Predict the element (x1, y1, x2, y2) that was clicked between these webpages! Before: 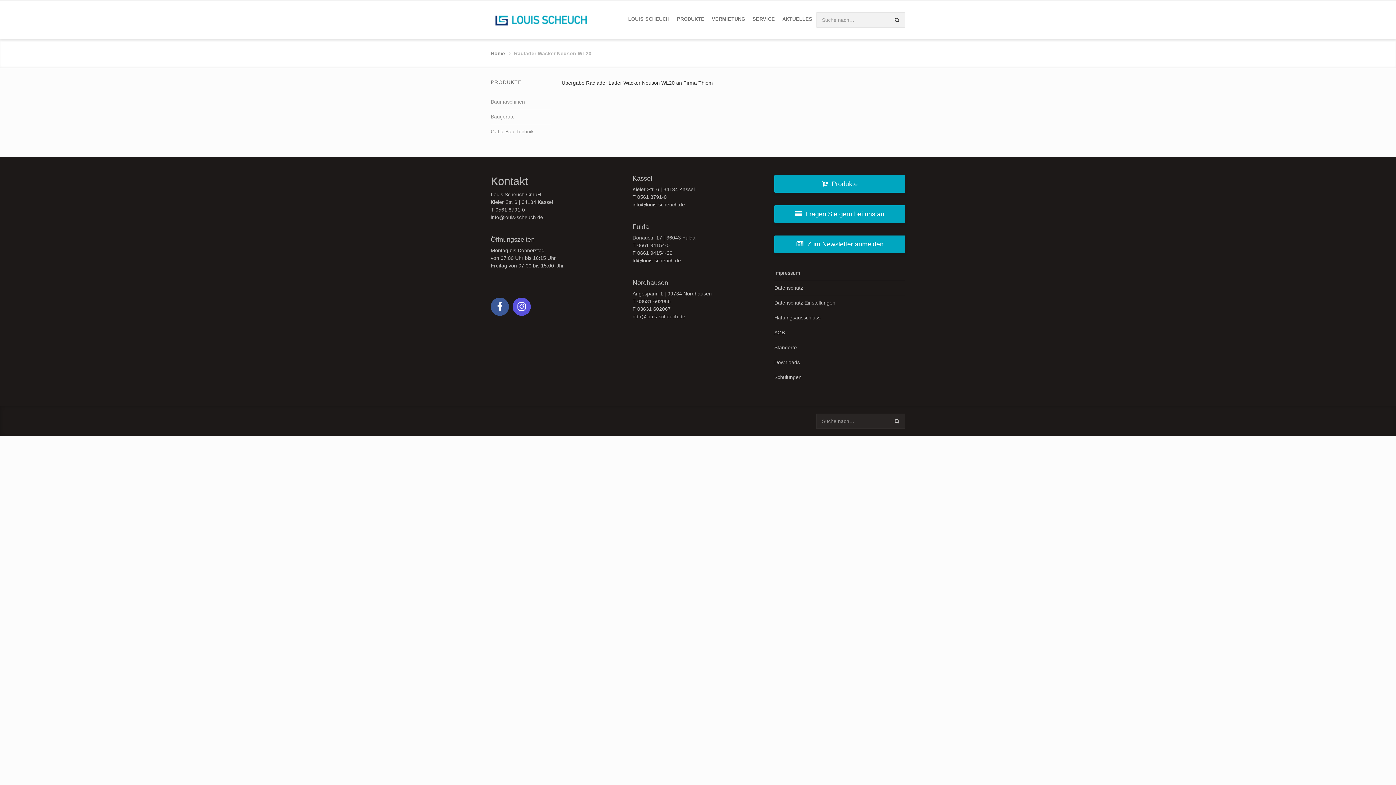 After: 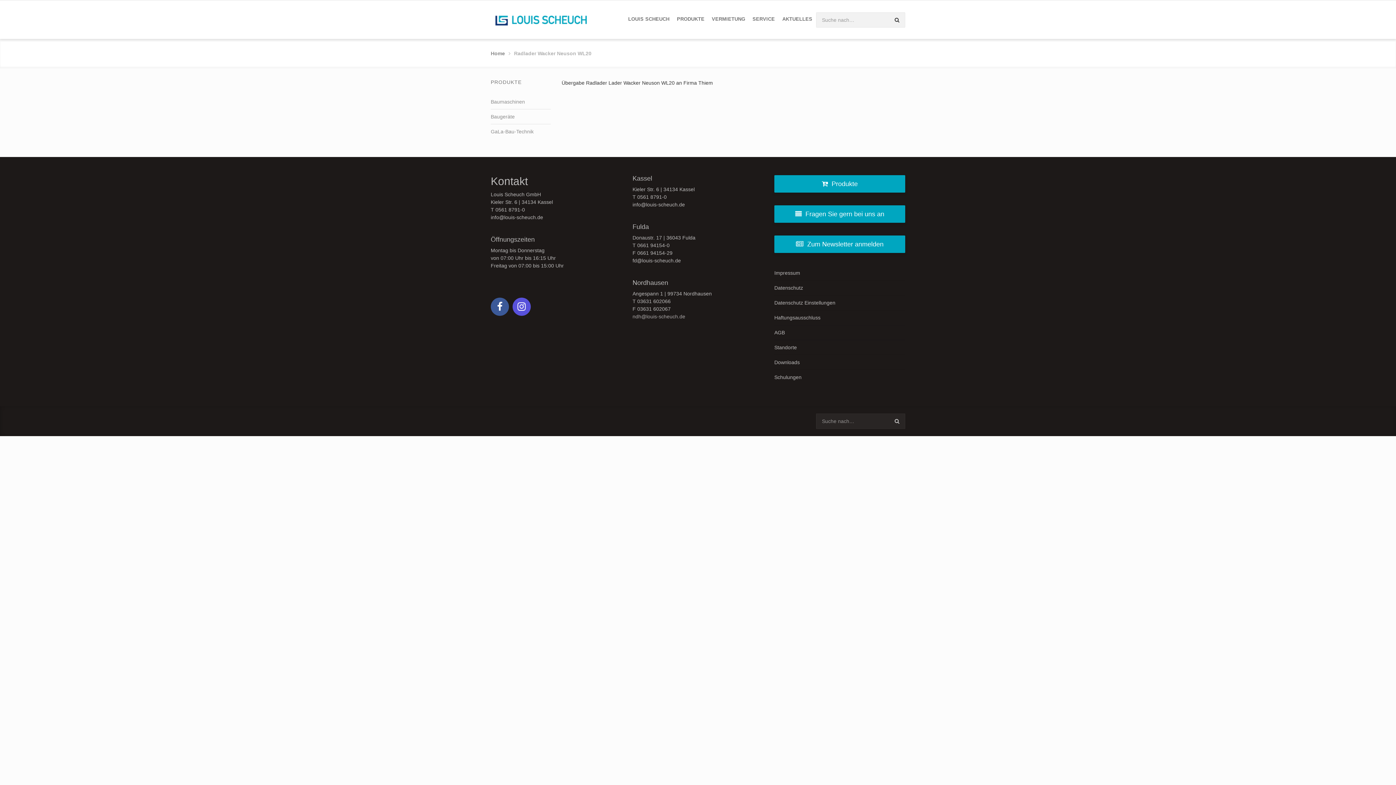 Action: label: ndh@louis-scheuch.de bbox: (632, 313, 685, 319)